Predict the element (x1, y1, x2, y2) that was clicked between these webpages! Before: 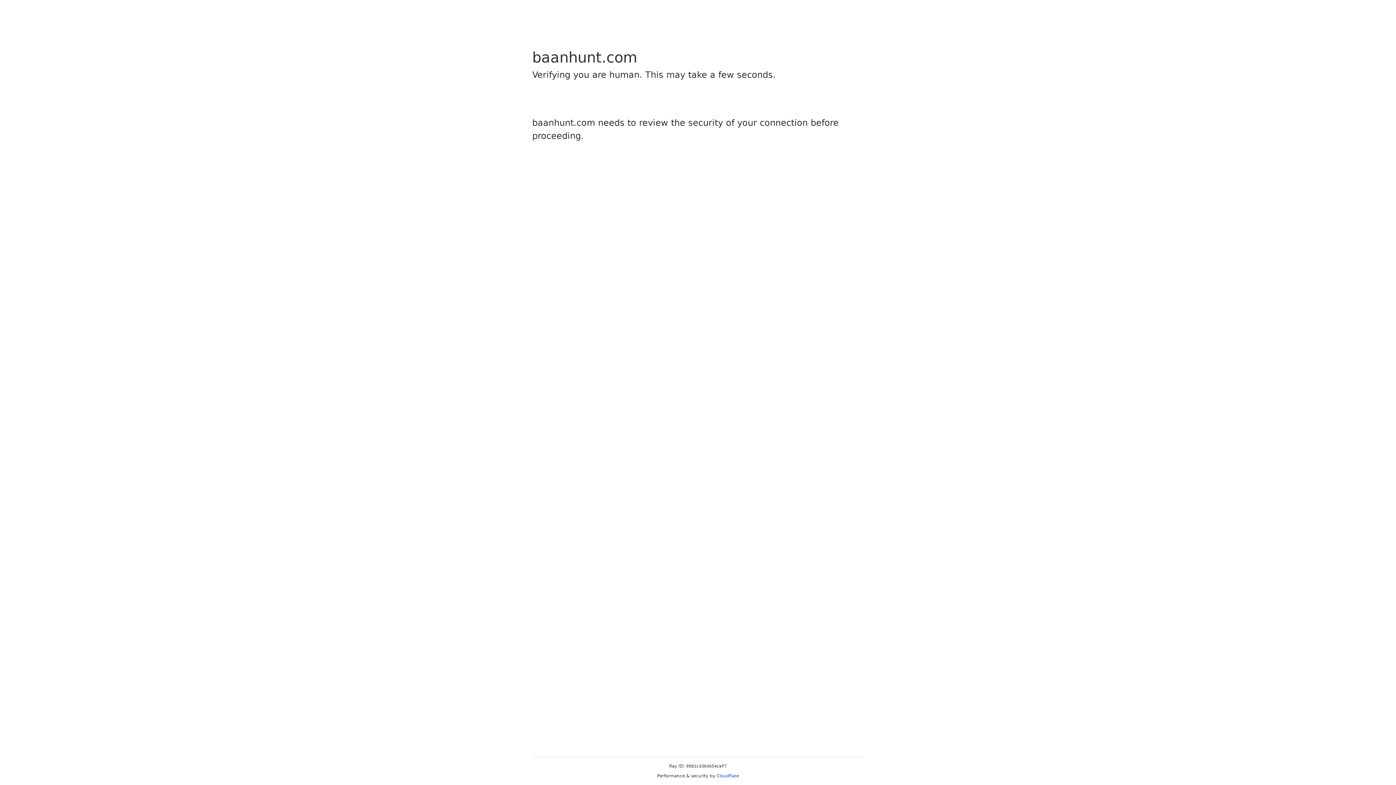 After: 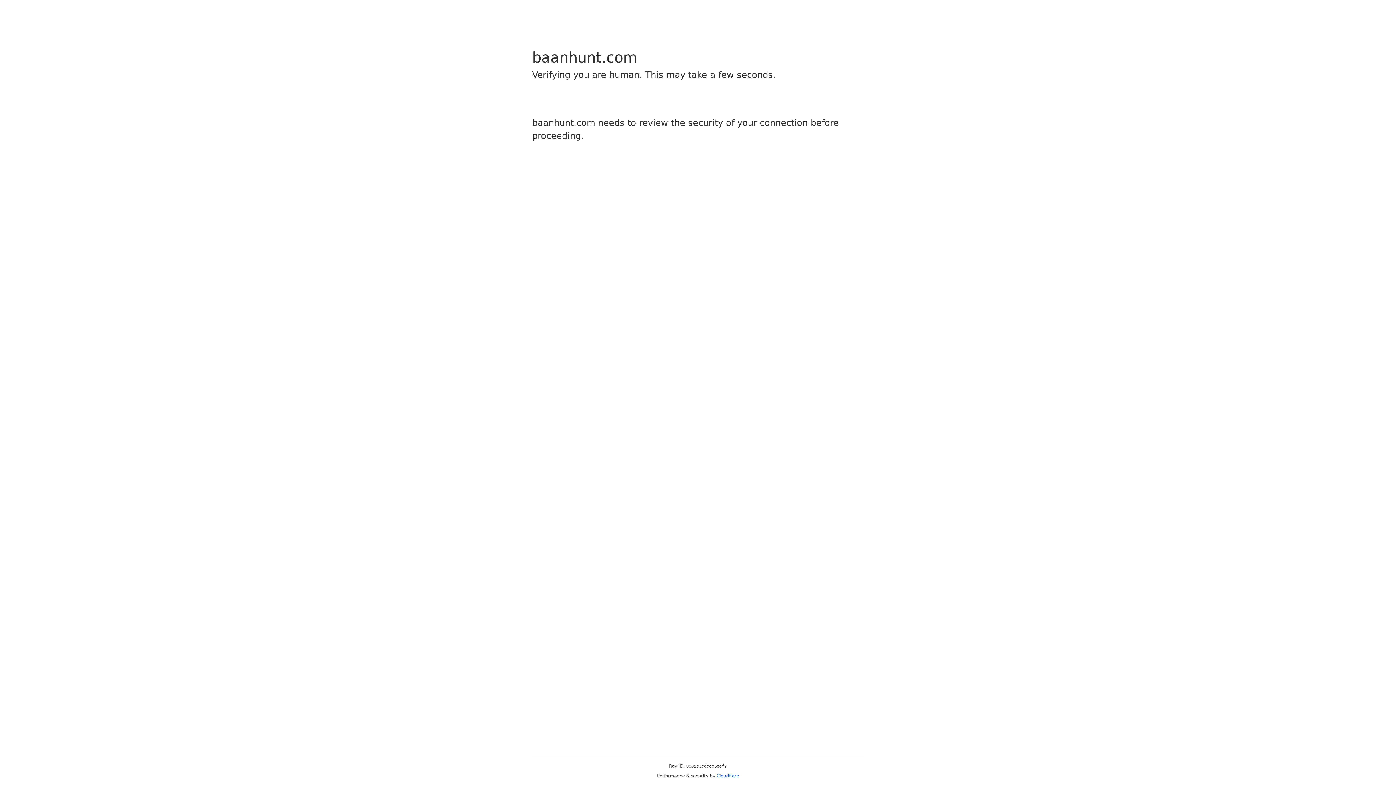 Action: bbox: (716, 773, 739, 778) label: Cloudflare